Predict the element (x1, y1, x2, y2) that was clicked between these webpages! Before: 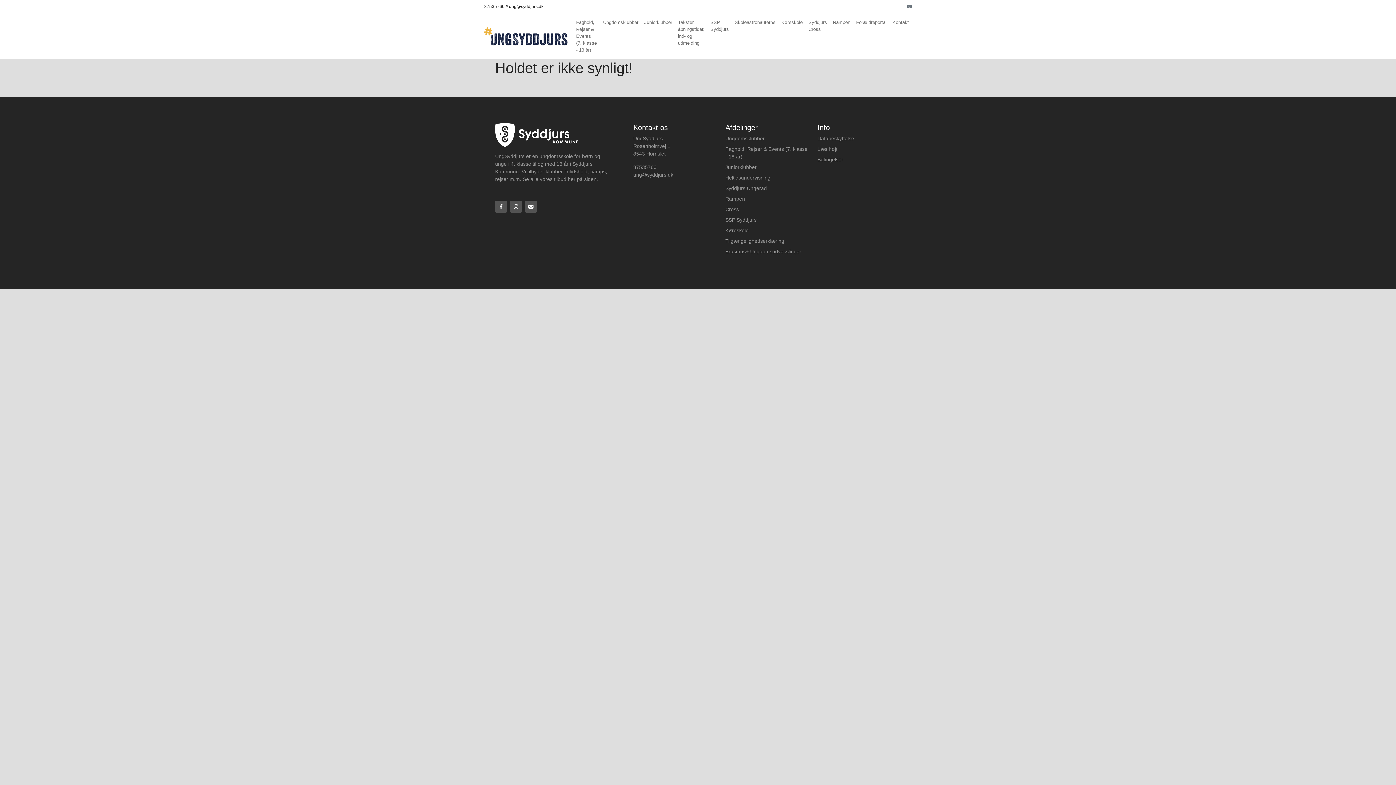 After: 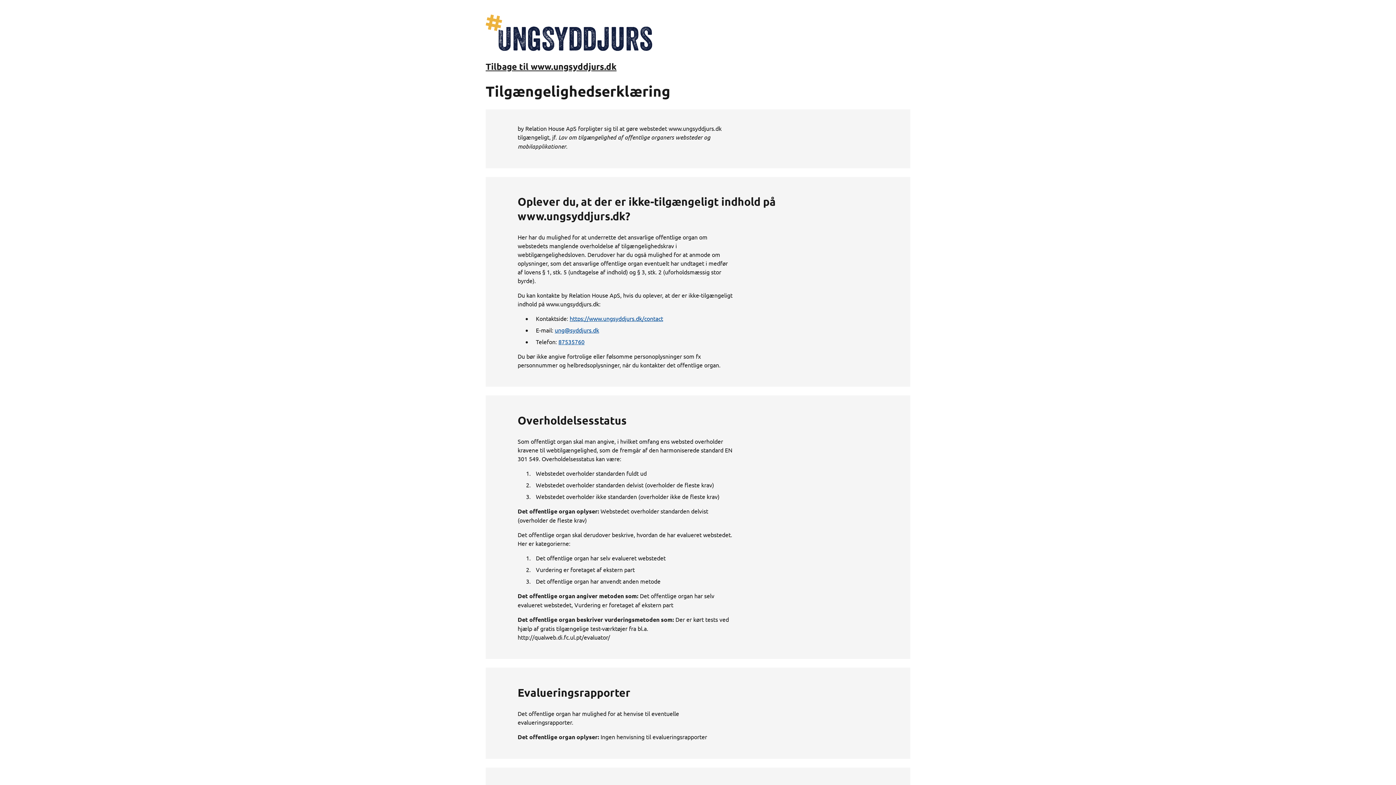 Action: label: Tilgængelighedserklæring bbox: (725, 238, 784, 244)